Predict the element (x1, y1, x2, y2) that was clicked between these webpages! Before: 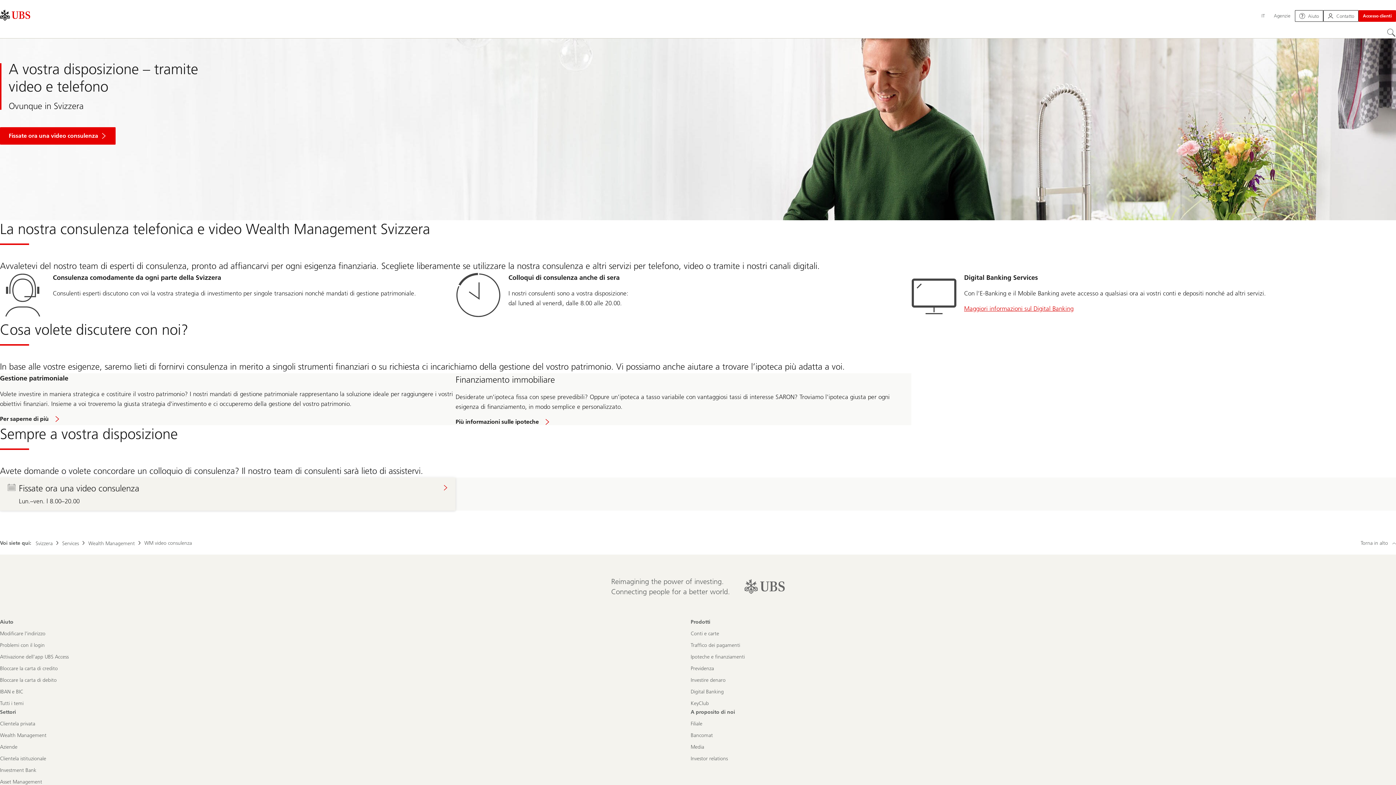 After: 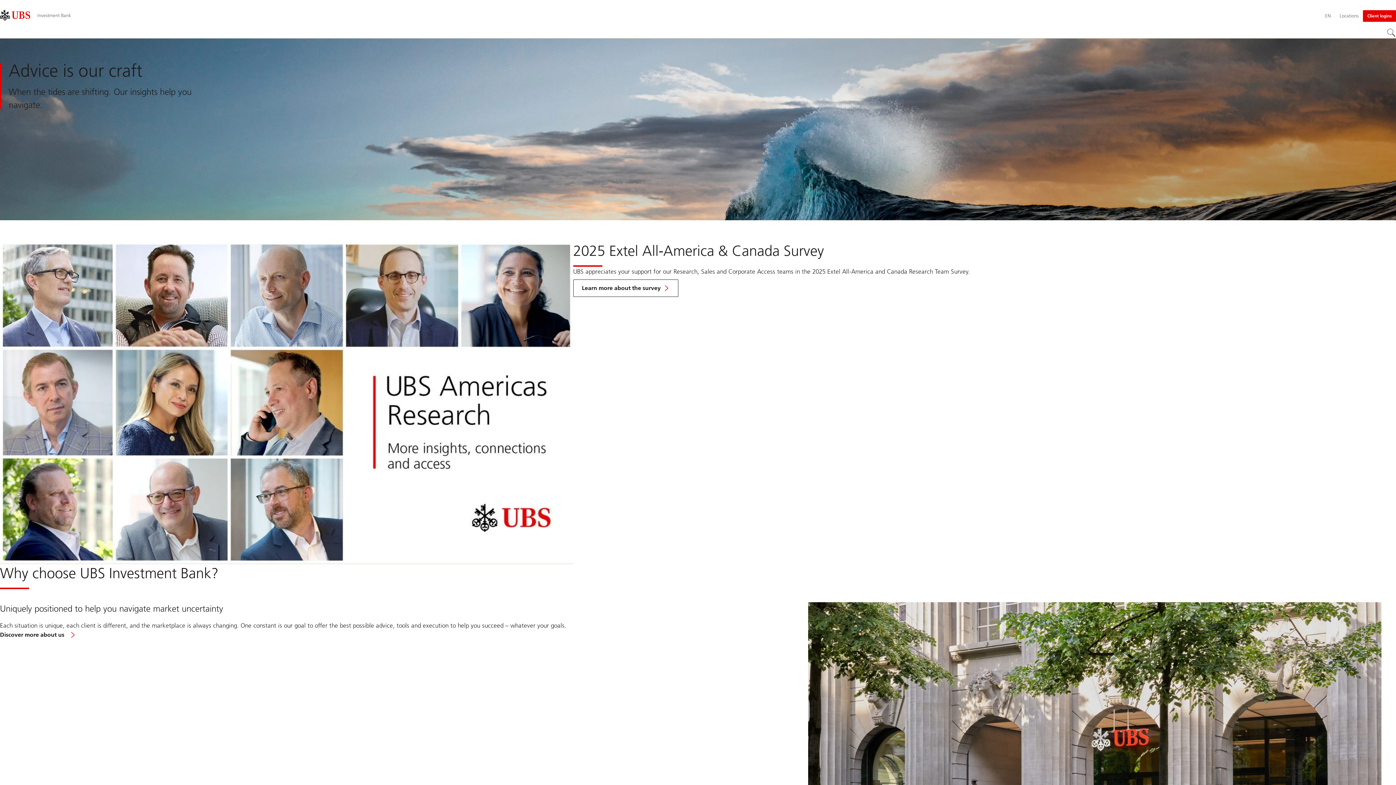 Action: label: Investment Bank bbox: (0, 767, 36, 774)